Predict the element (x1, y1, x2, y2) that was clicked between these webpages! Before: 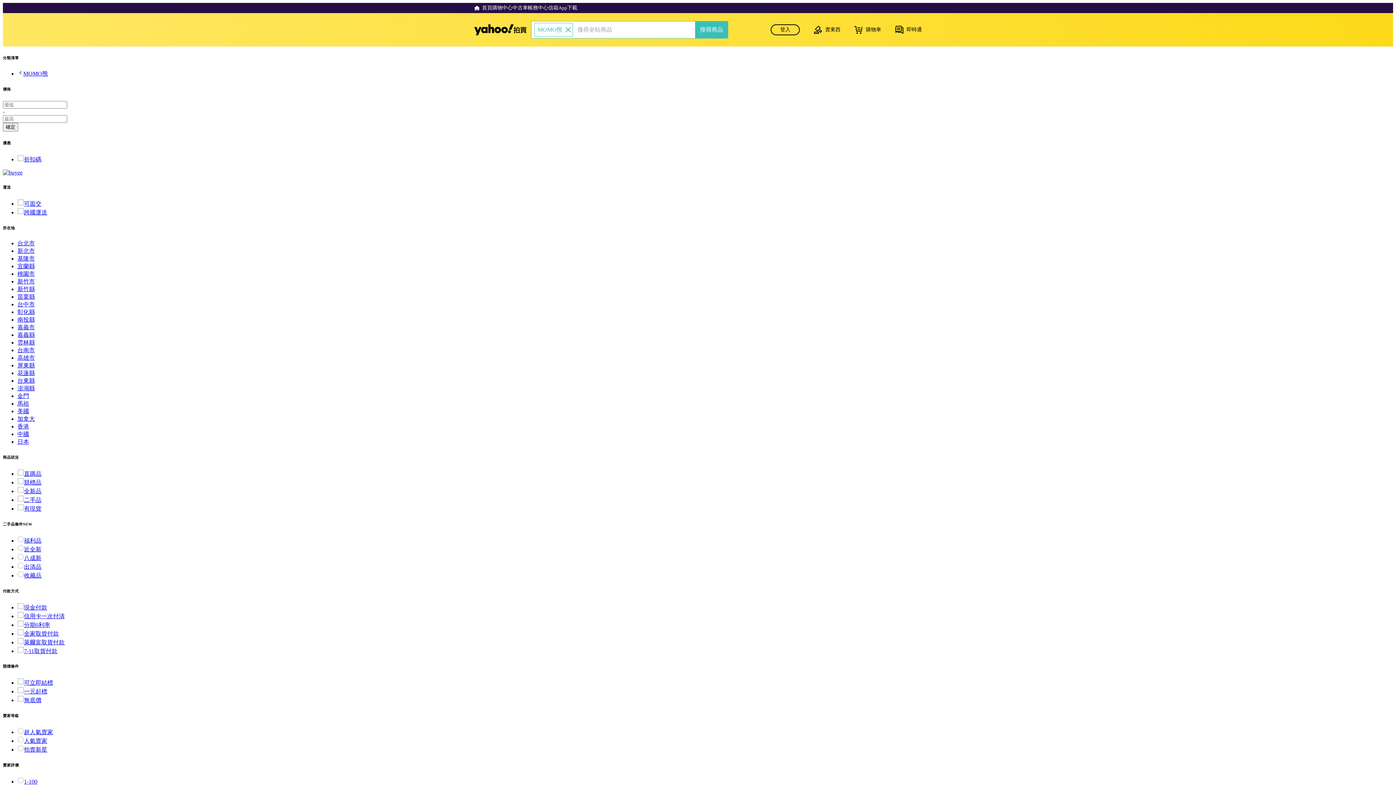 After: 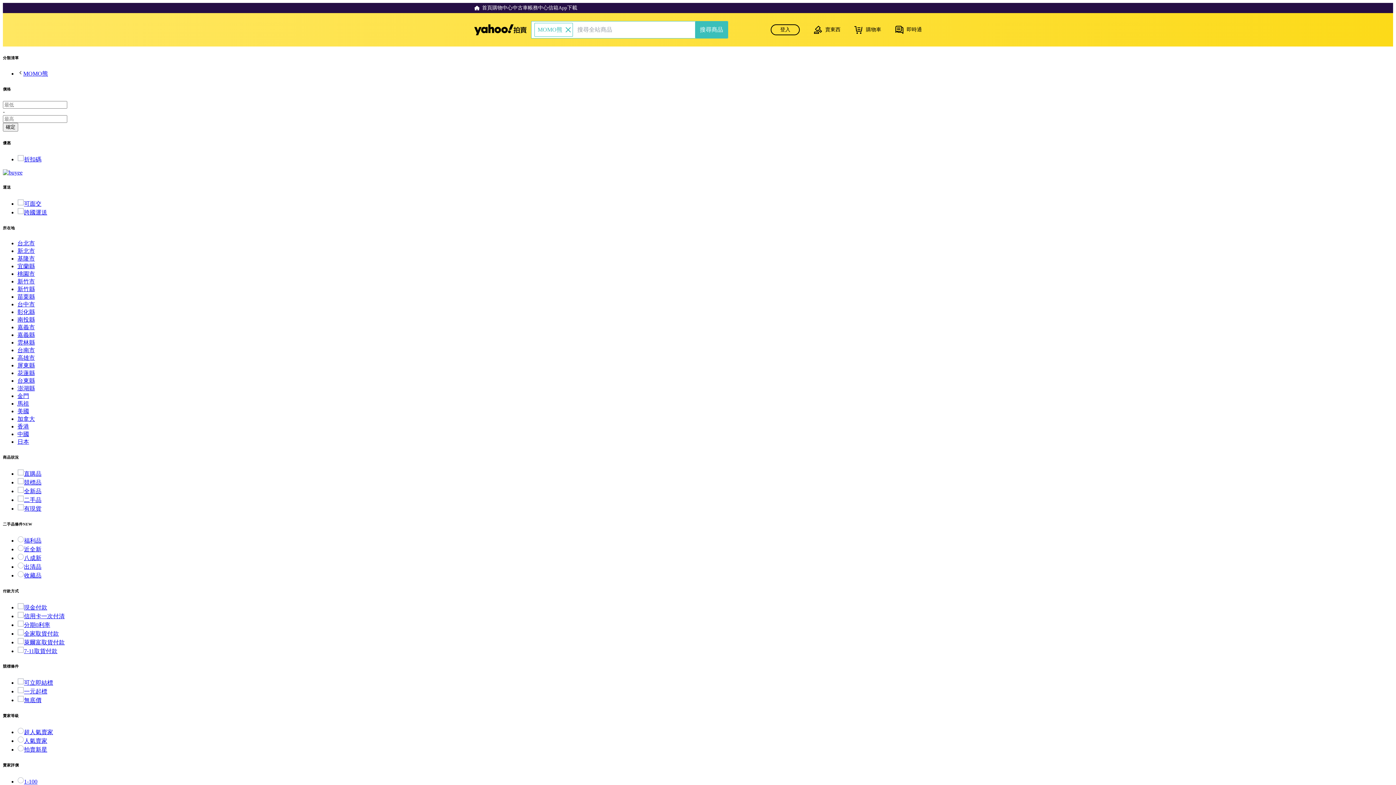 Action: bbox: (17, 200, 41, 206) label: 可面交